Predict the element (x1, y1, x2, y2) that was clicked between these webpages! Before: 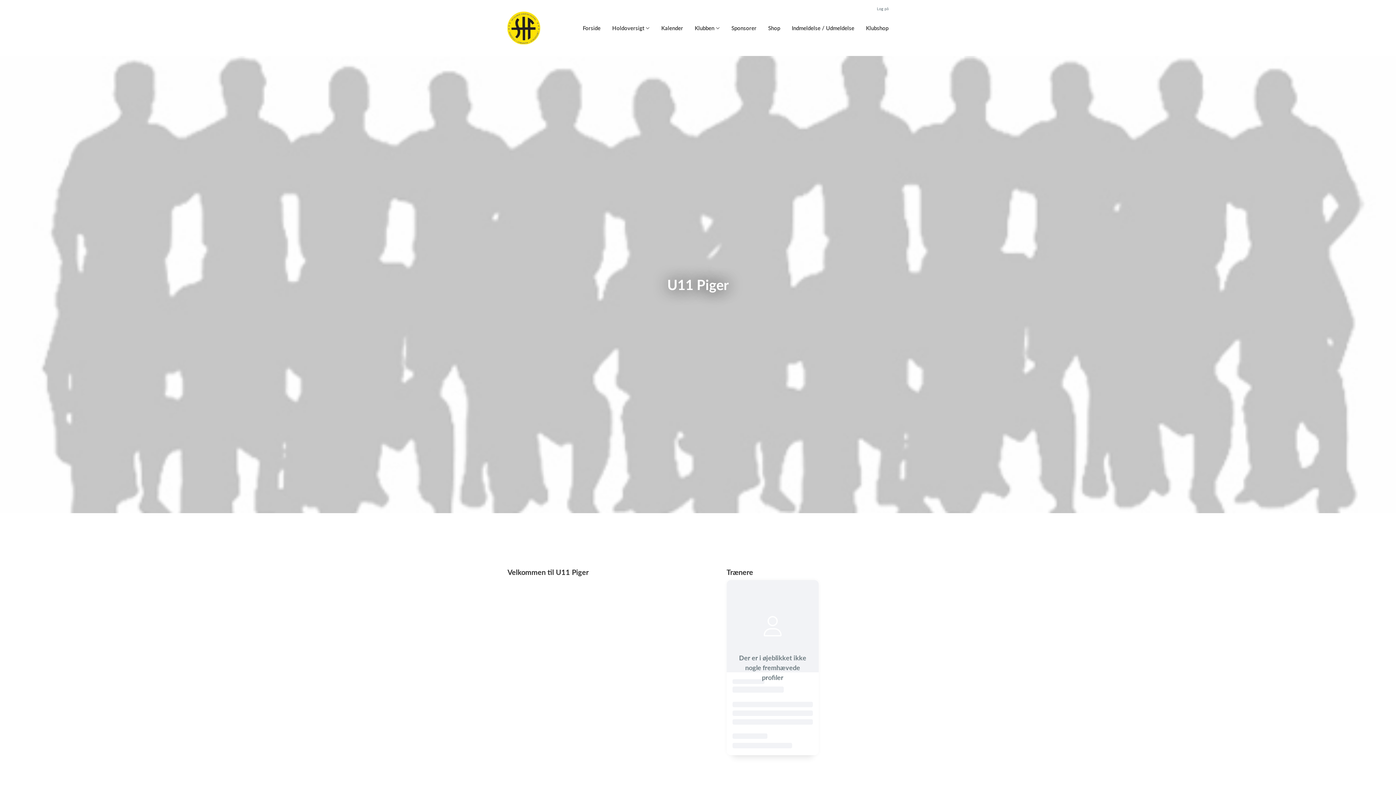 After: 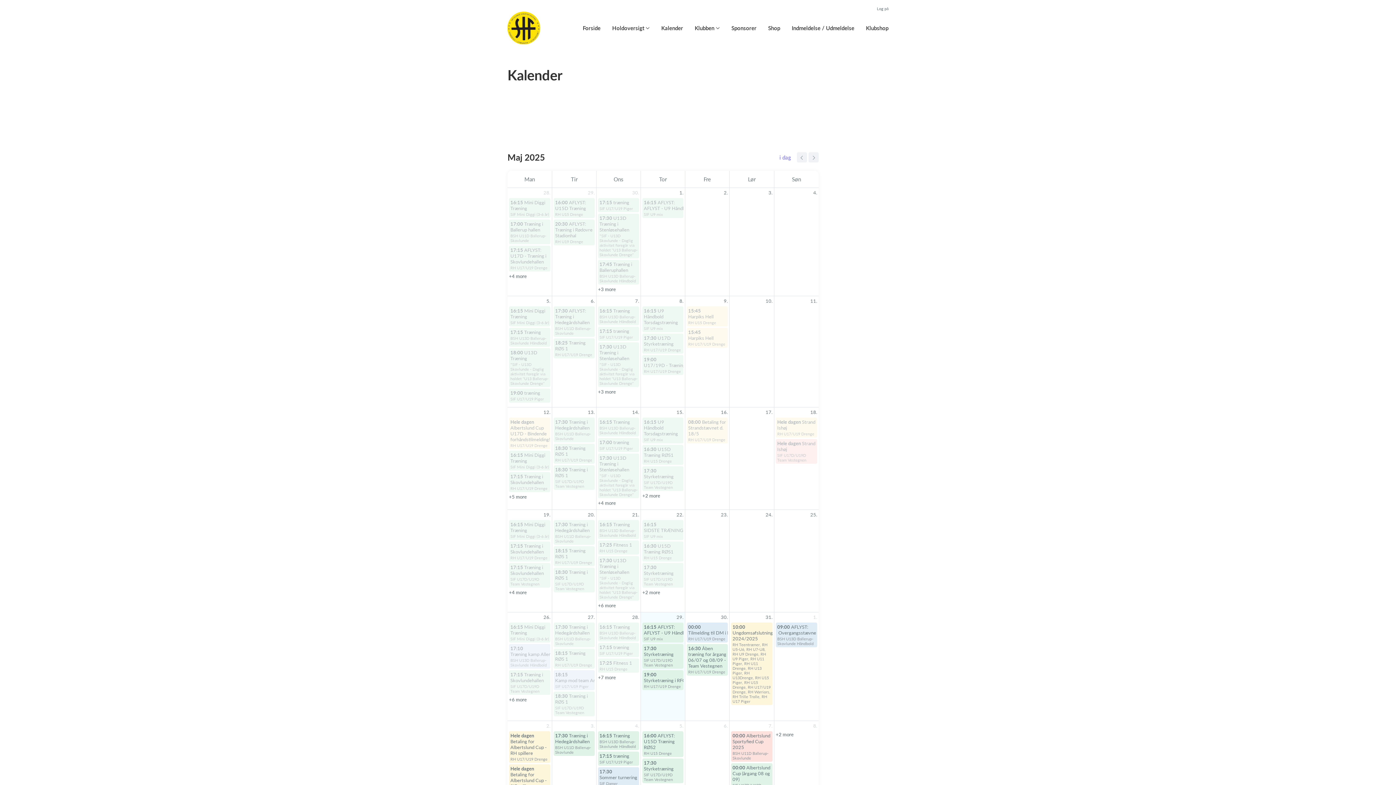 Action: bbox: (661, 24, 683, 32) label: Kalender